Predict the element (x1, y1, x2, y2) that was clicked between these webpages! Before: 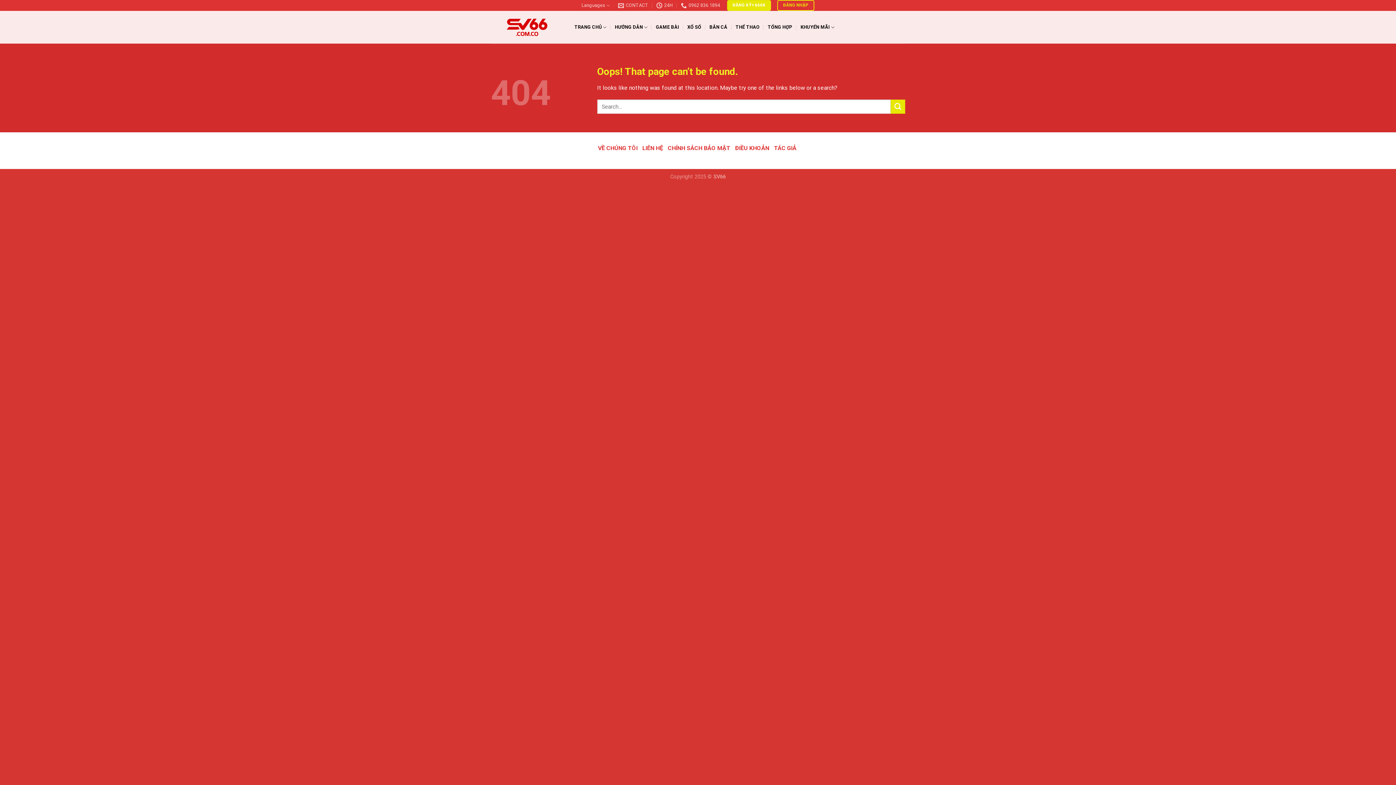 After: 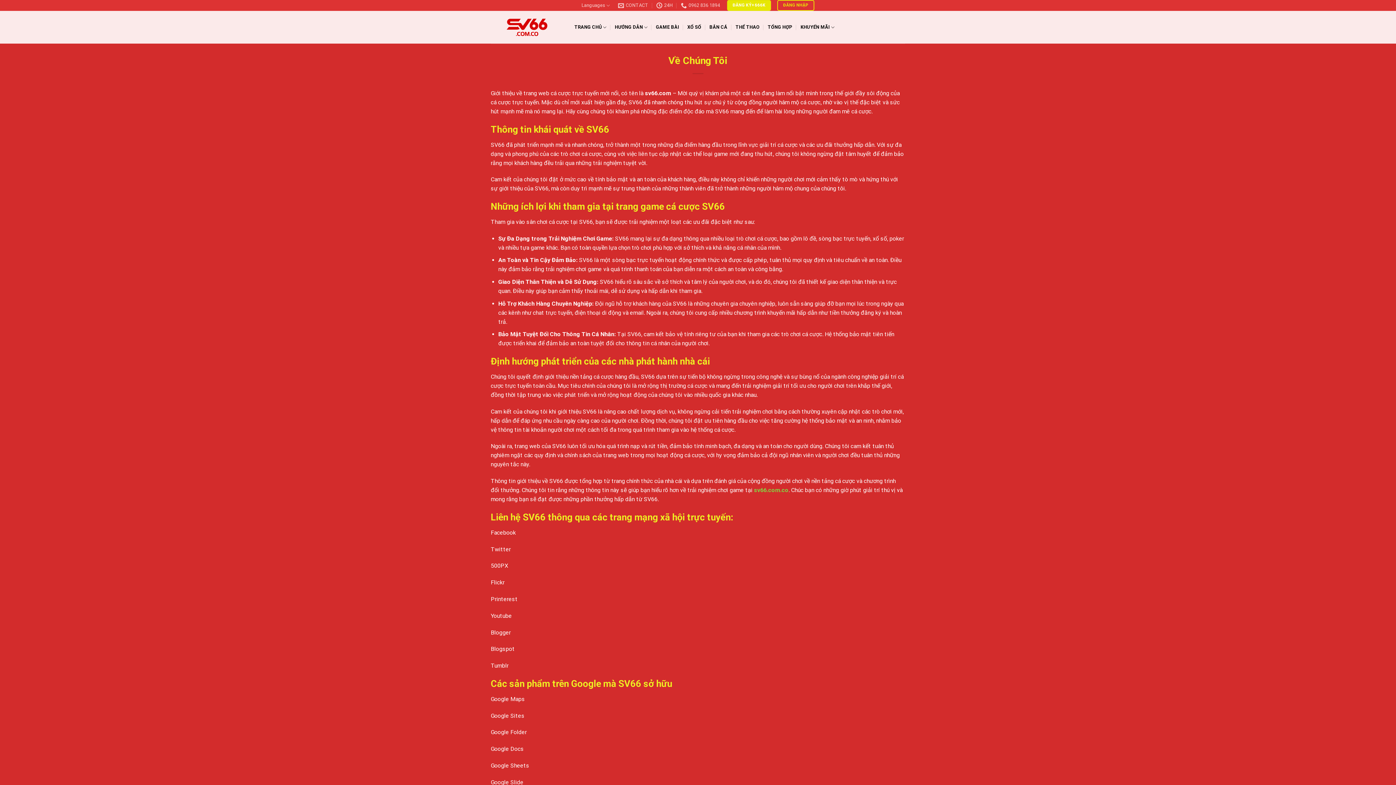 Action: bbox: (598, 144, 637, 151) label: VỀ CHÚNG TÔI